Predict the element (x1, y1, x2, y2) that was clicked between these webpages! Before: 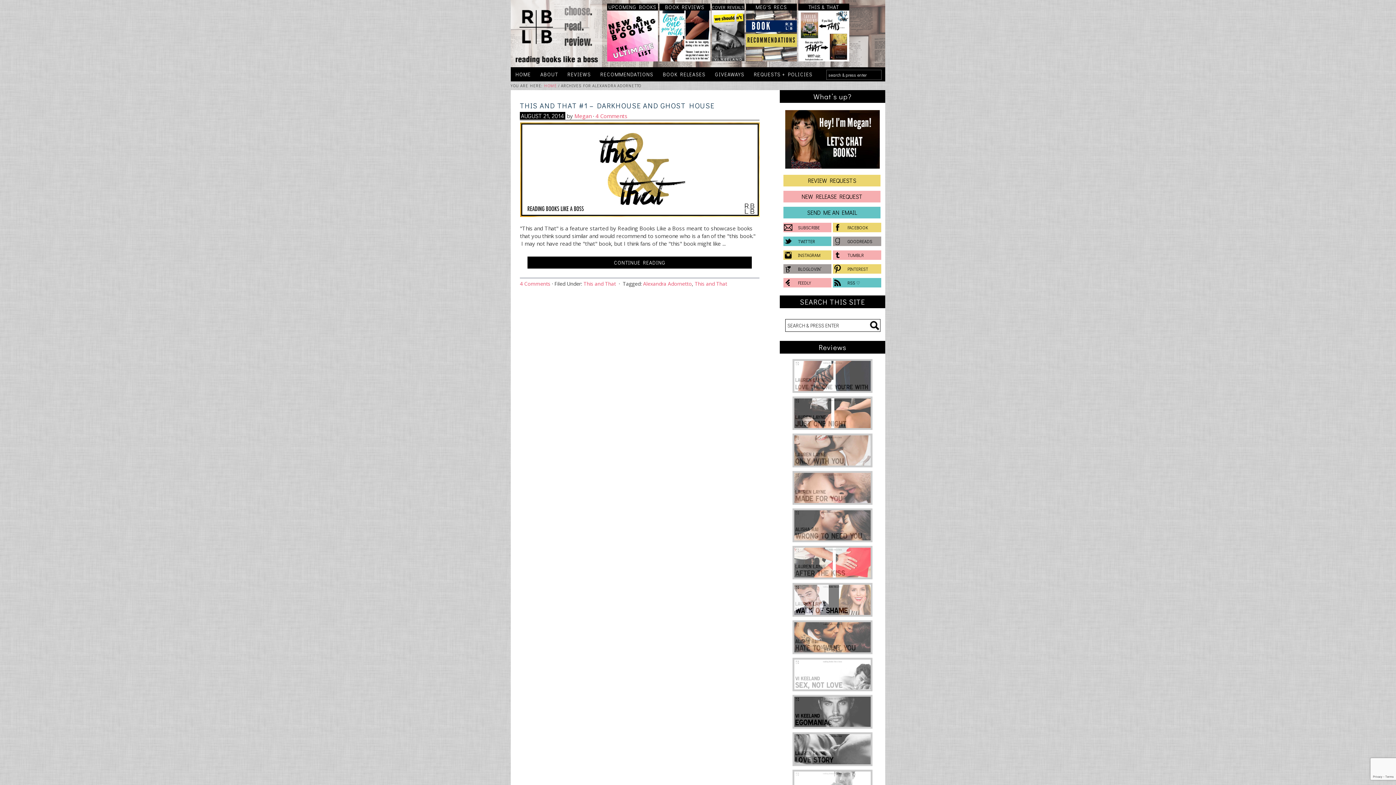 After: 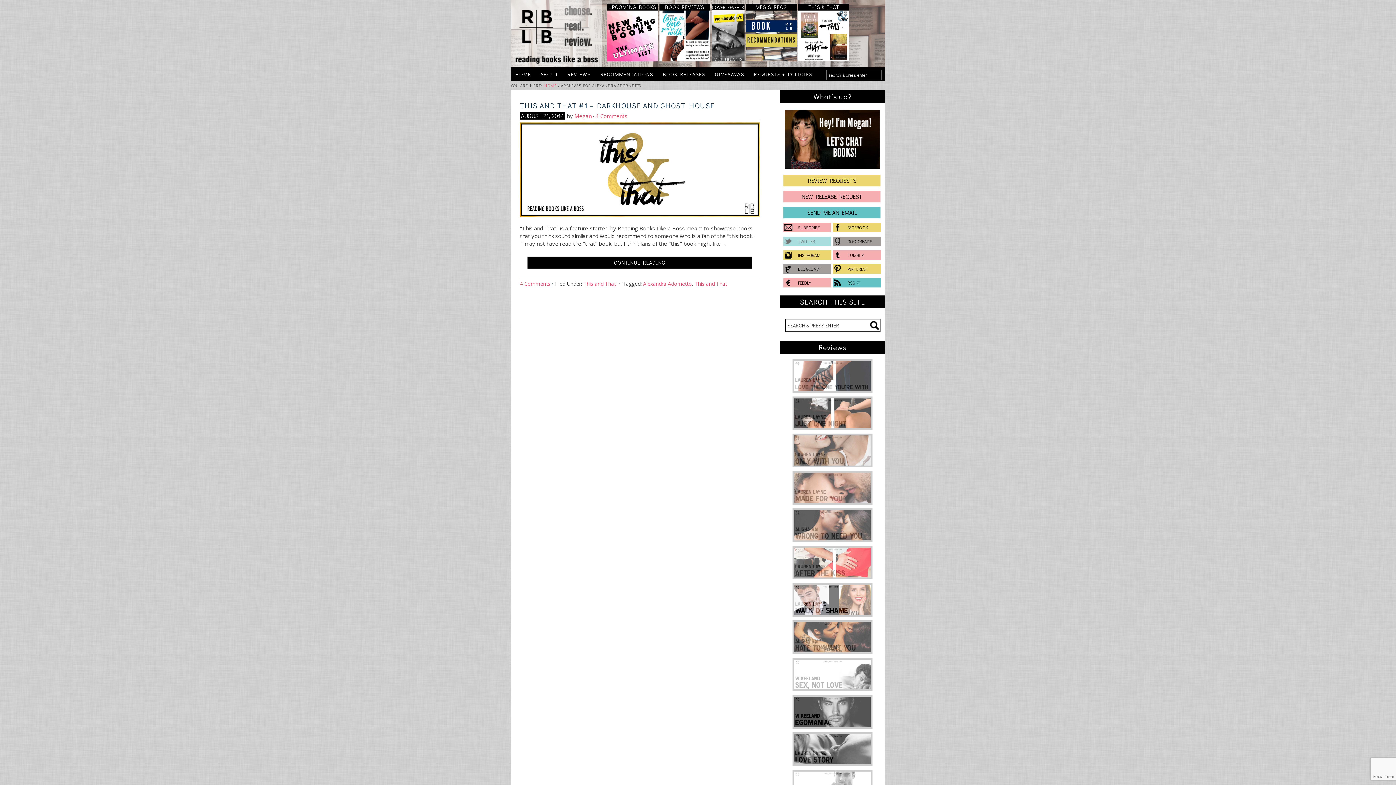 Action: label: TWITTER bbox: (783, 236, 831, 246)